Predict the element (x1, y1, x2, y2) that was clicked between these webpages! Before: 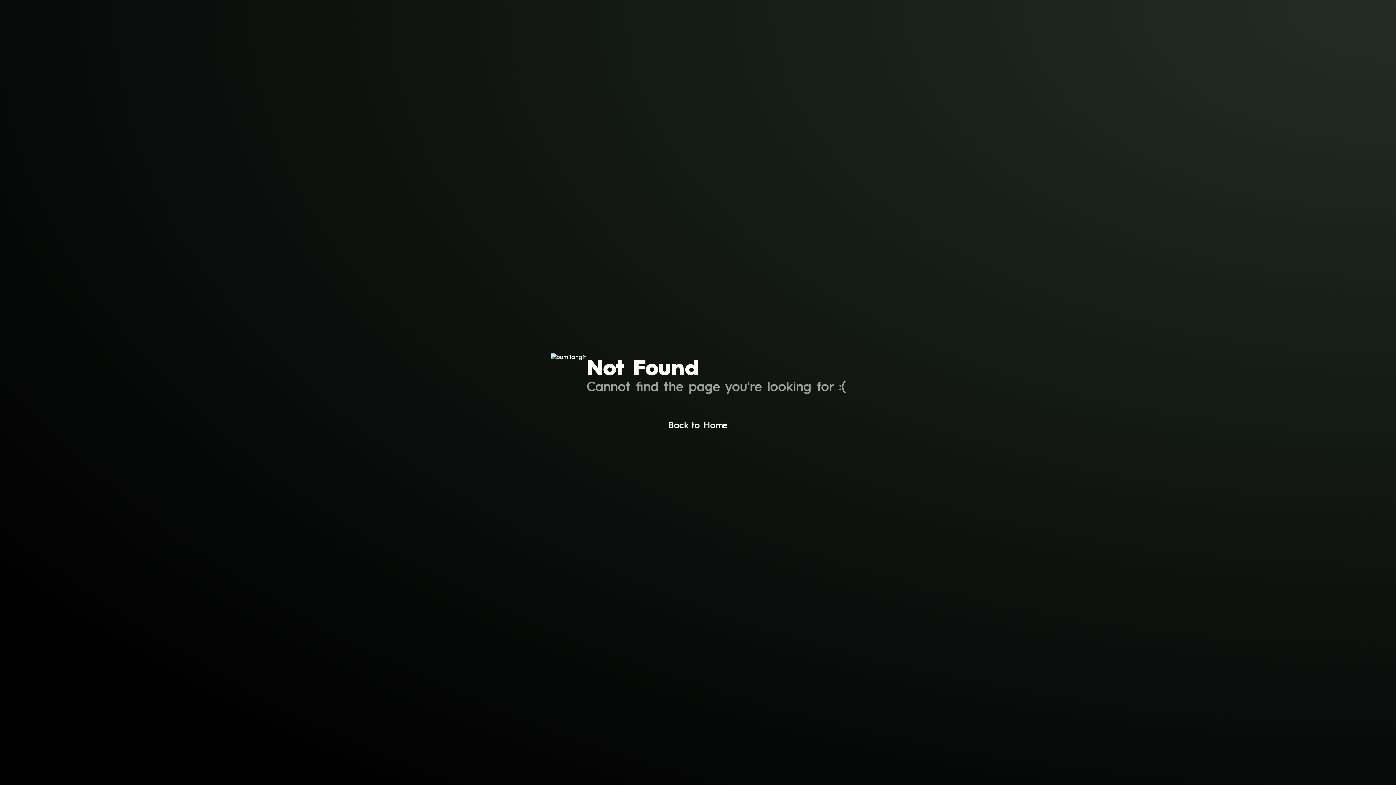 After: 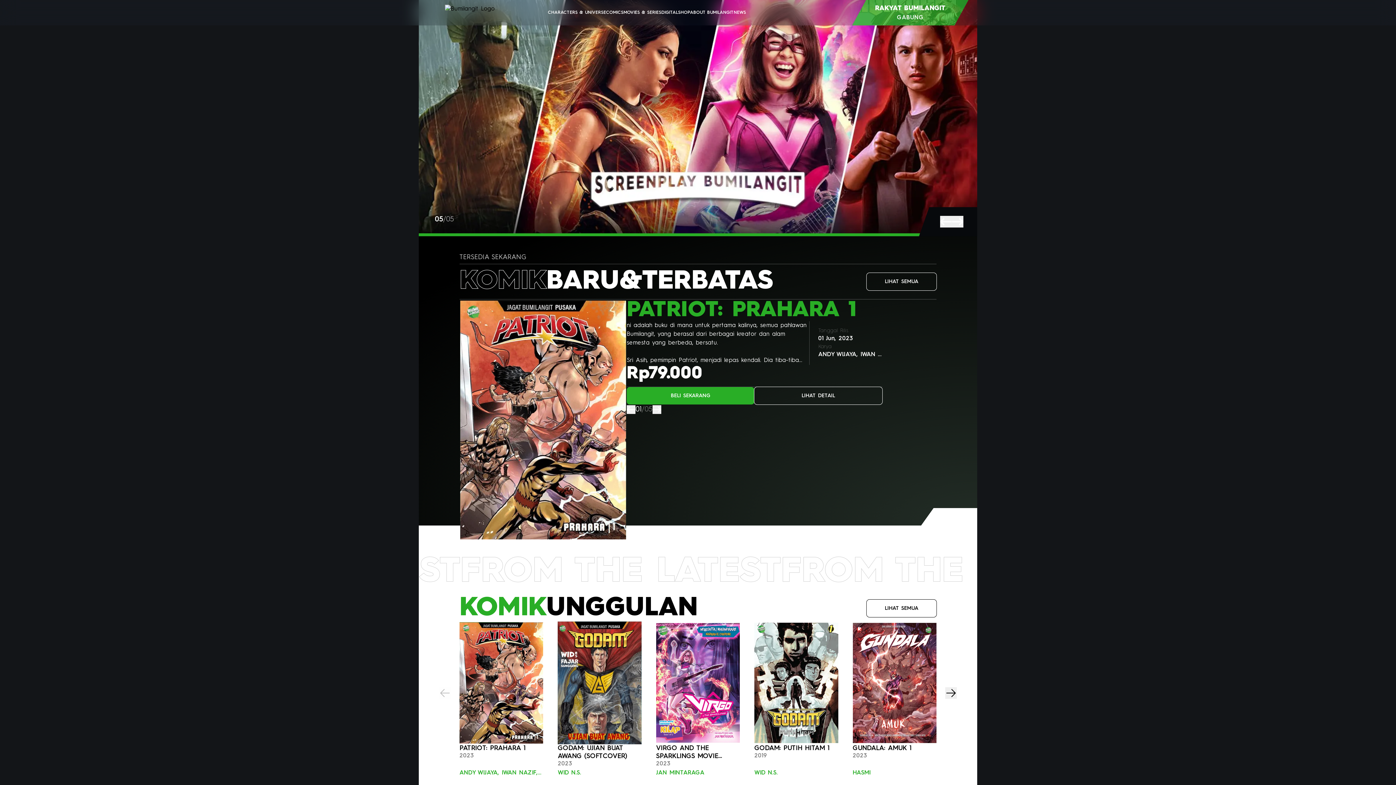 Action: label: Back to Home bbox: (668, 420, 727, 432)